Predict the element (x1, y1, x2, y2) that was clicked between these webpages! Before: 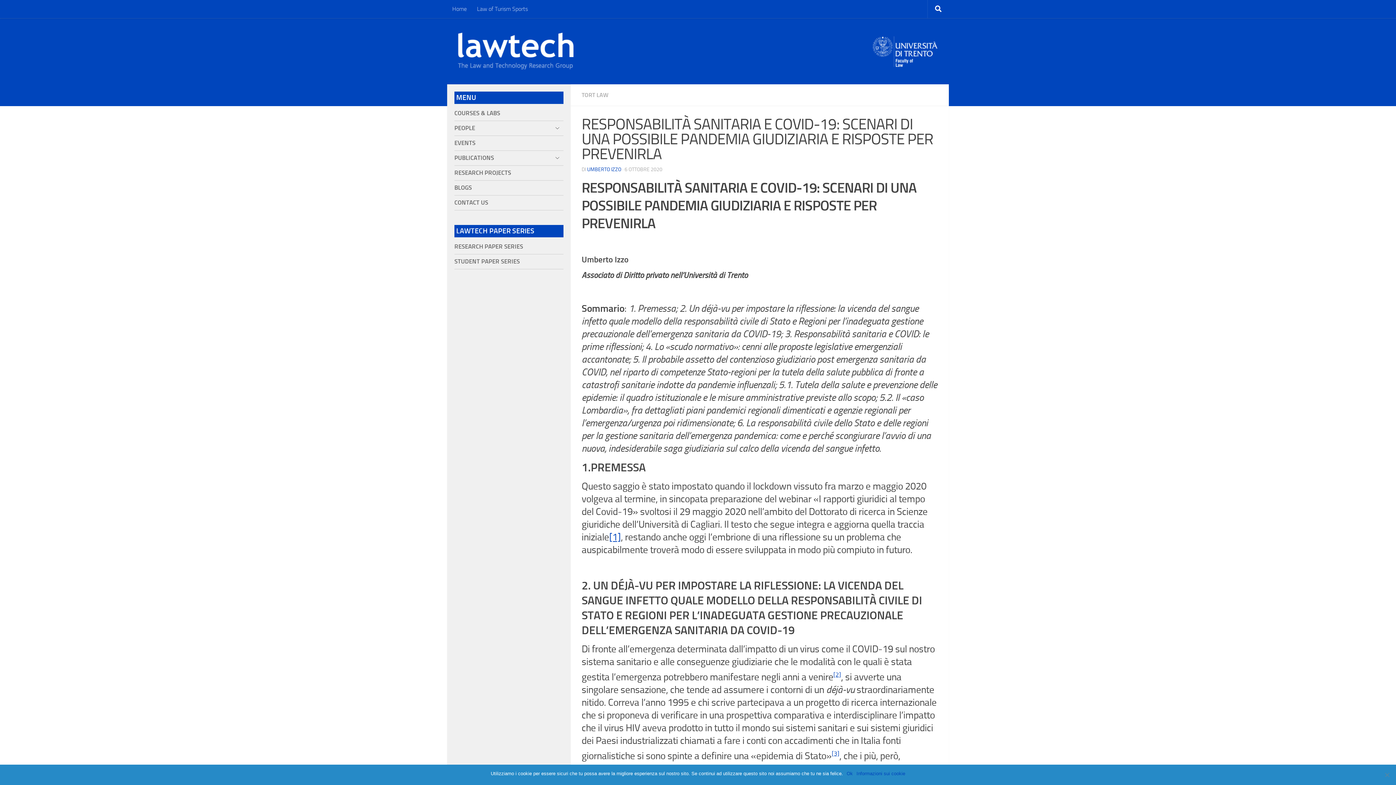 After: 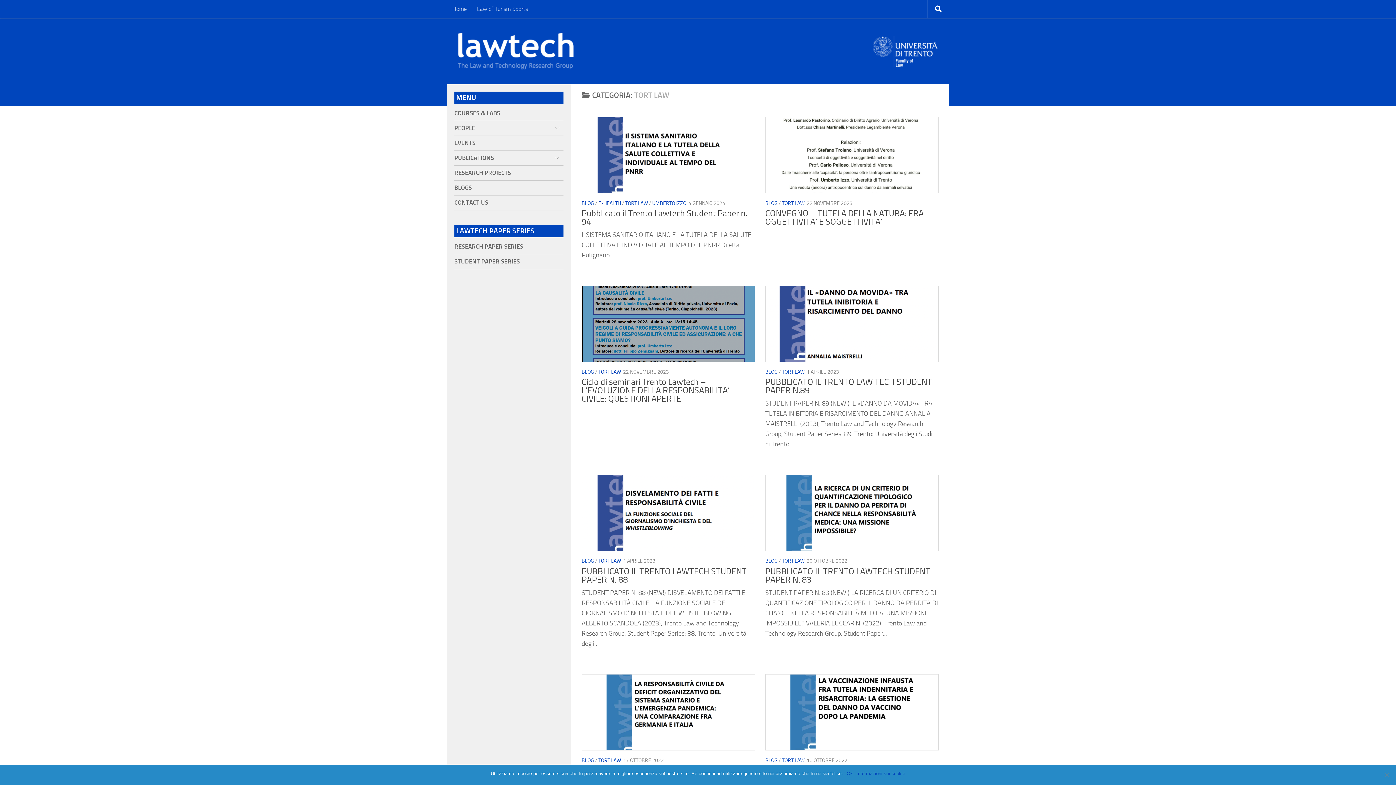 Action: bbox: (581, 91, 608, 98) label: TORT LAW